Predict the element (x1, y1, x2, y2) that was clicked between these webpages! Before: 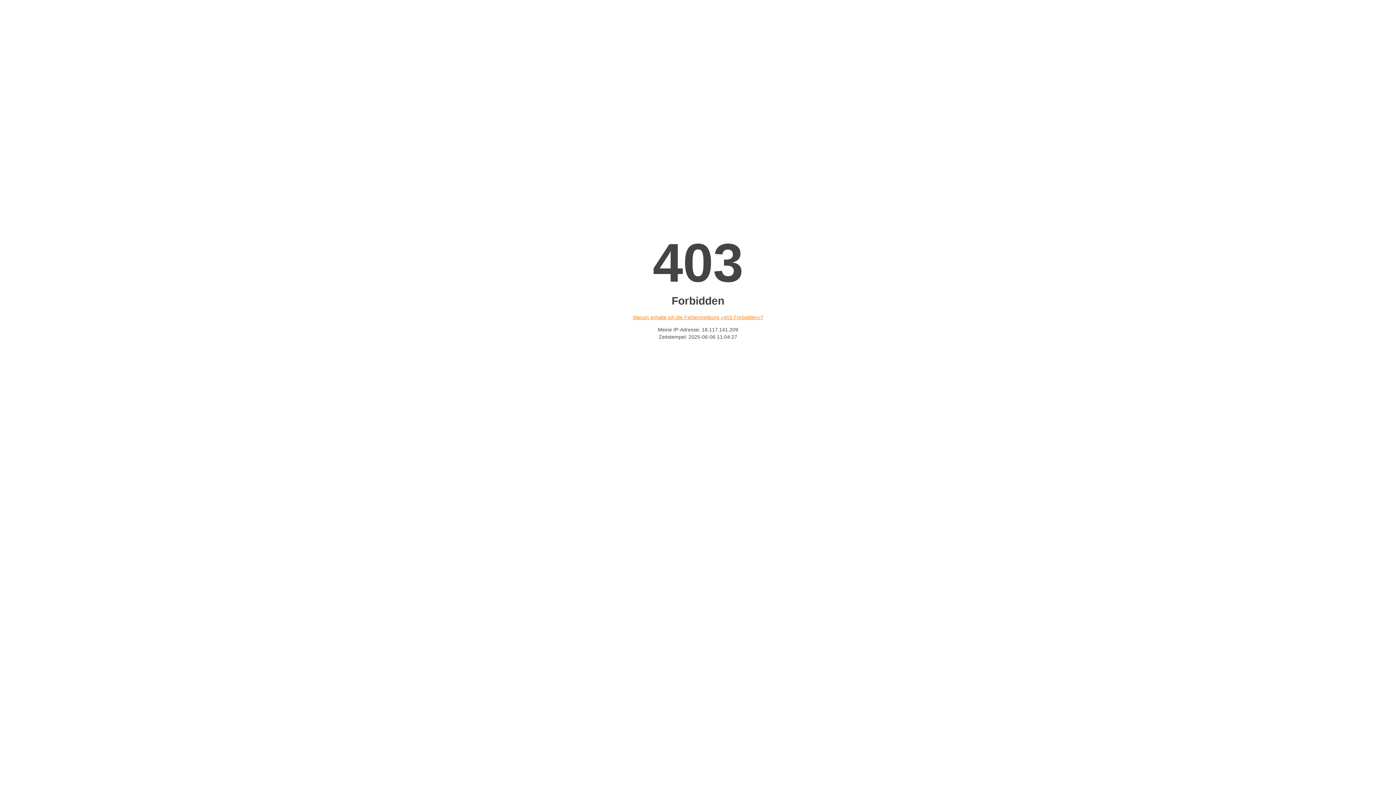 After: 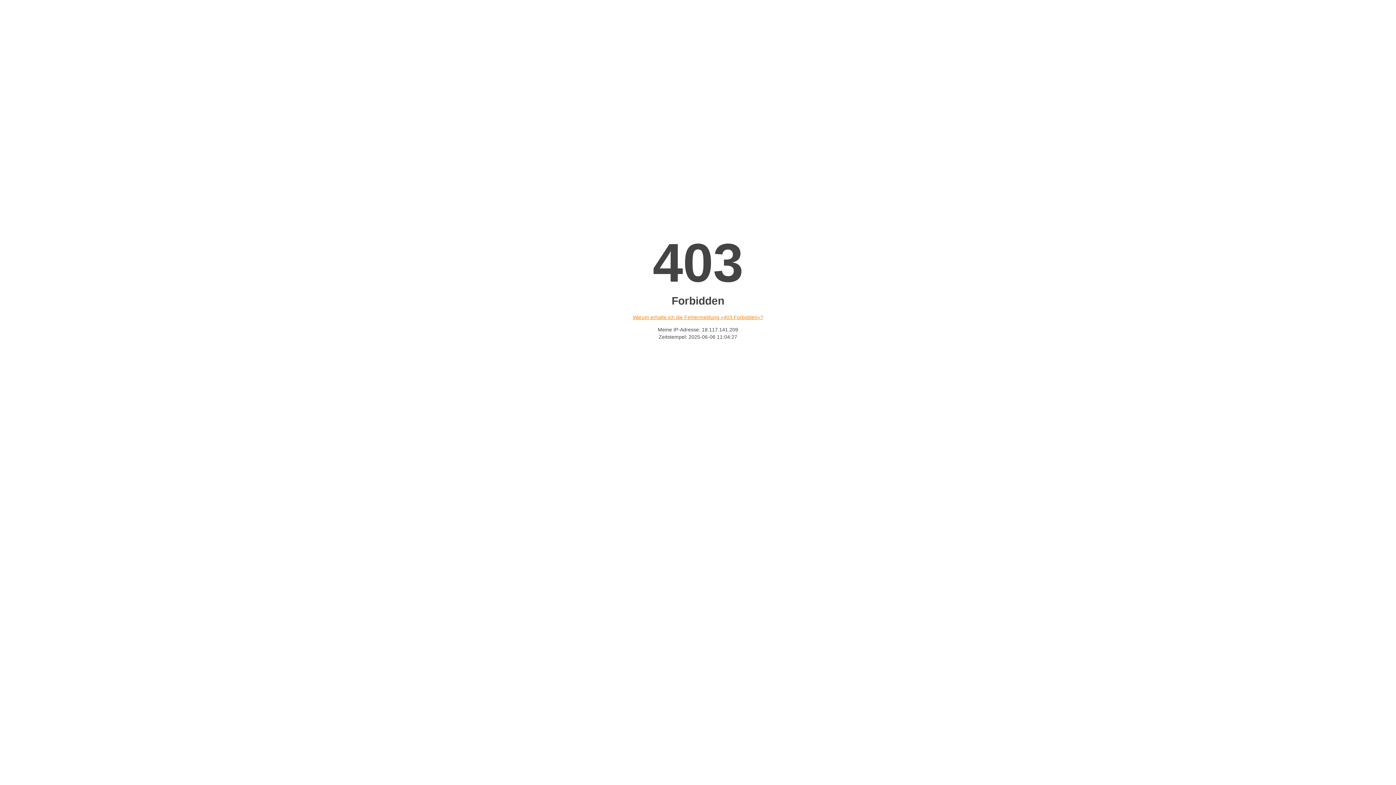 Action: bbox: (632, 314, 763, 320) label: Warum erhalte ich die Fehlermeldung «403 Forbidden»?